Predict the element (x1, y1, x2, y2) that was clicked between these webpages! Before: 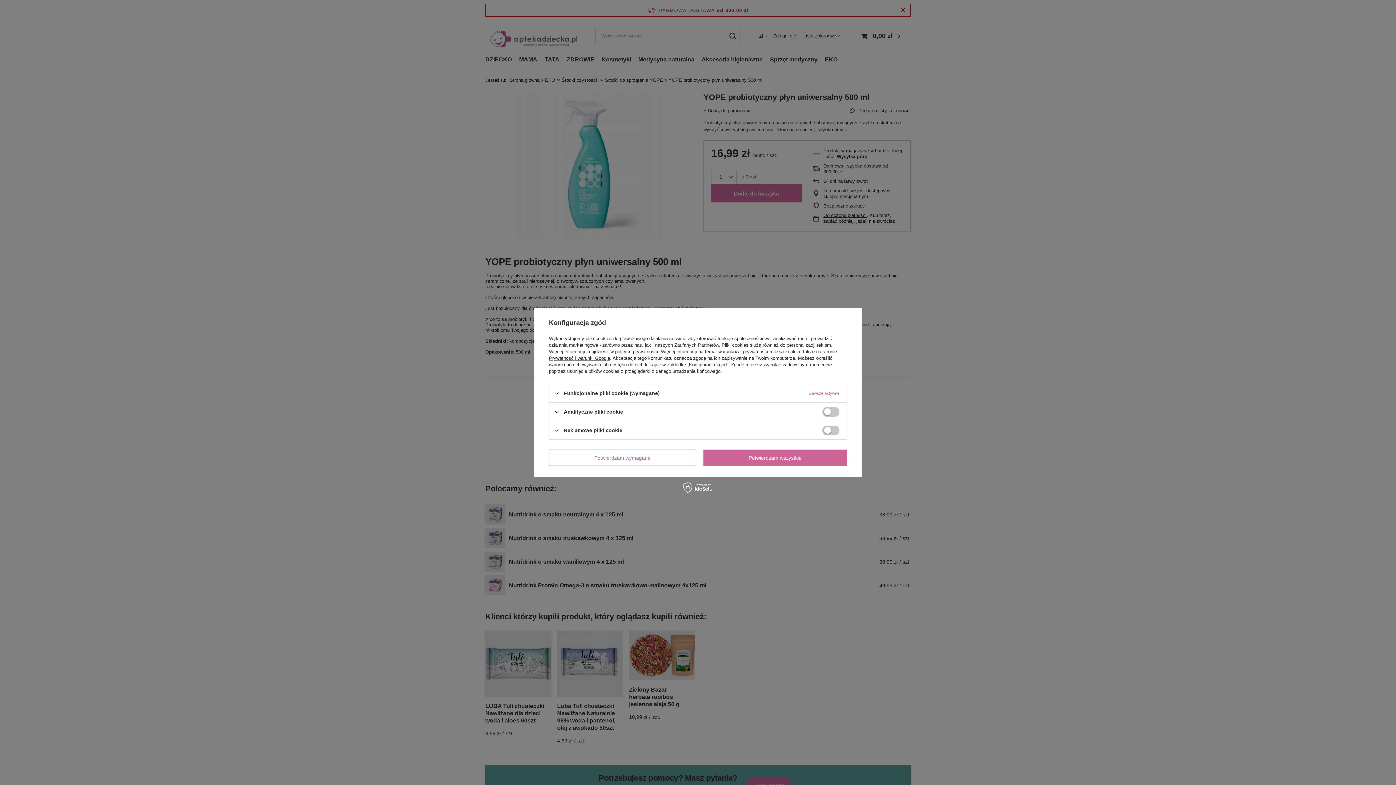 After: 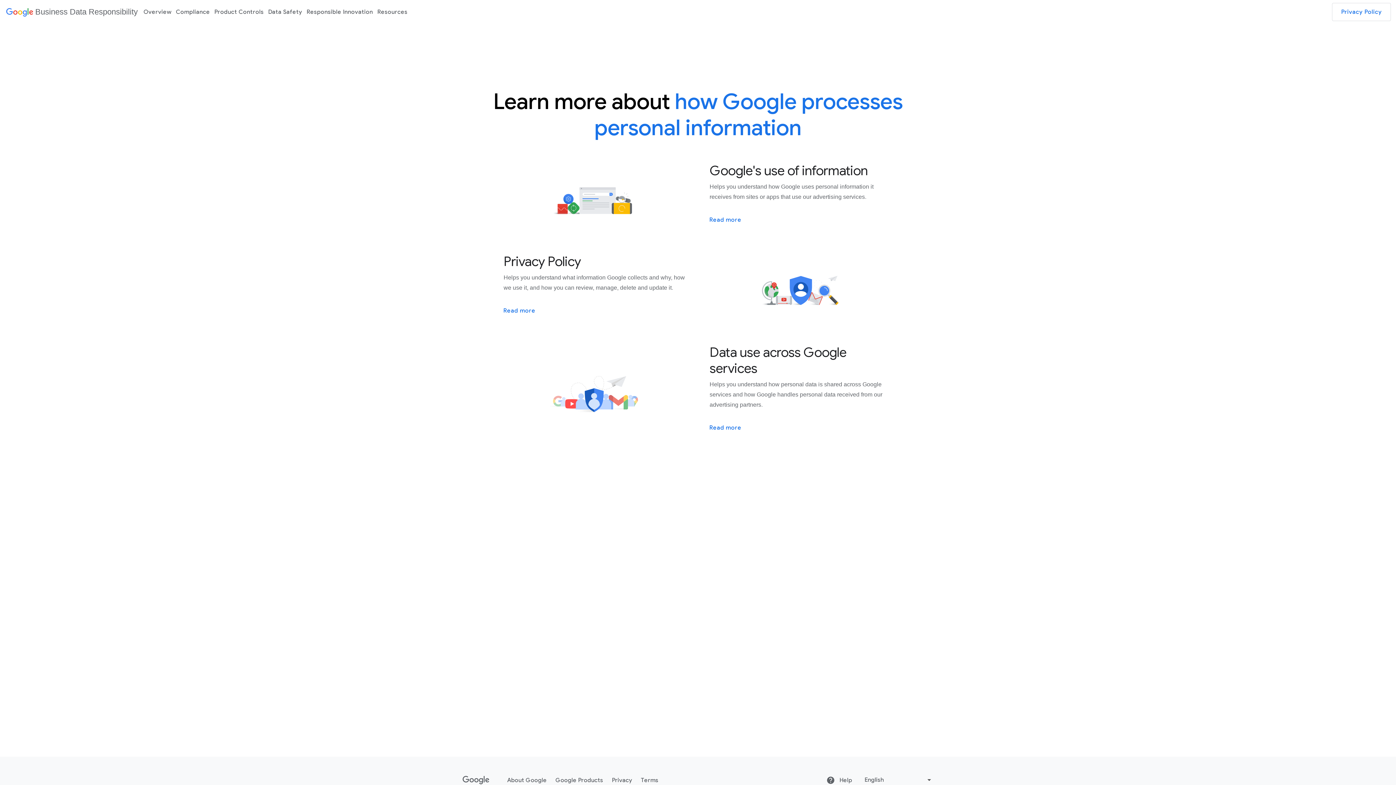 Action: label: Prywatność i warunki Google bbox: (549, 355, 610, 361)